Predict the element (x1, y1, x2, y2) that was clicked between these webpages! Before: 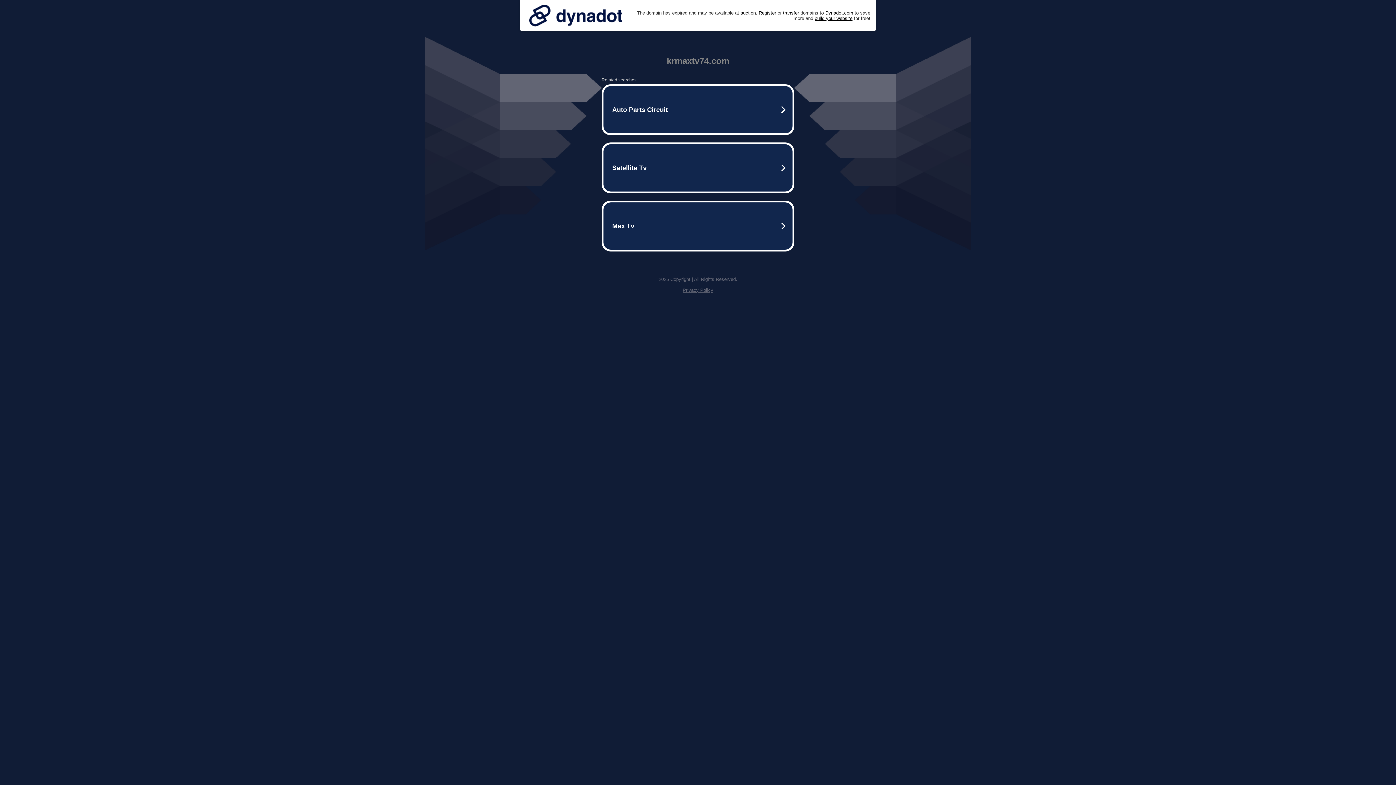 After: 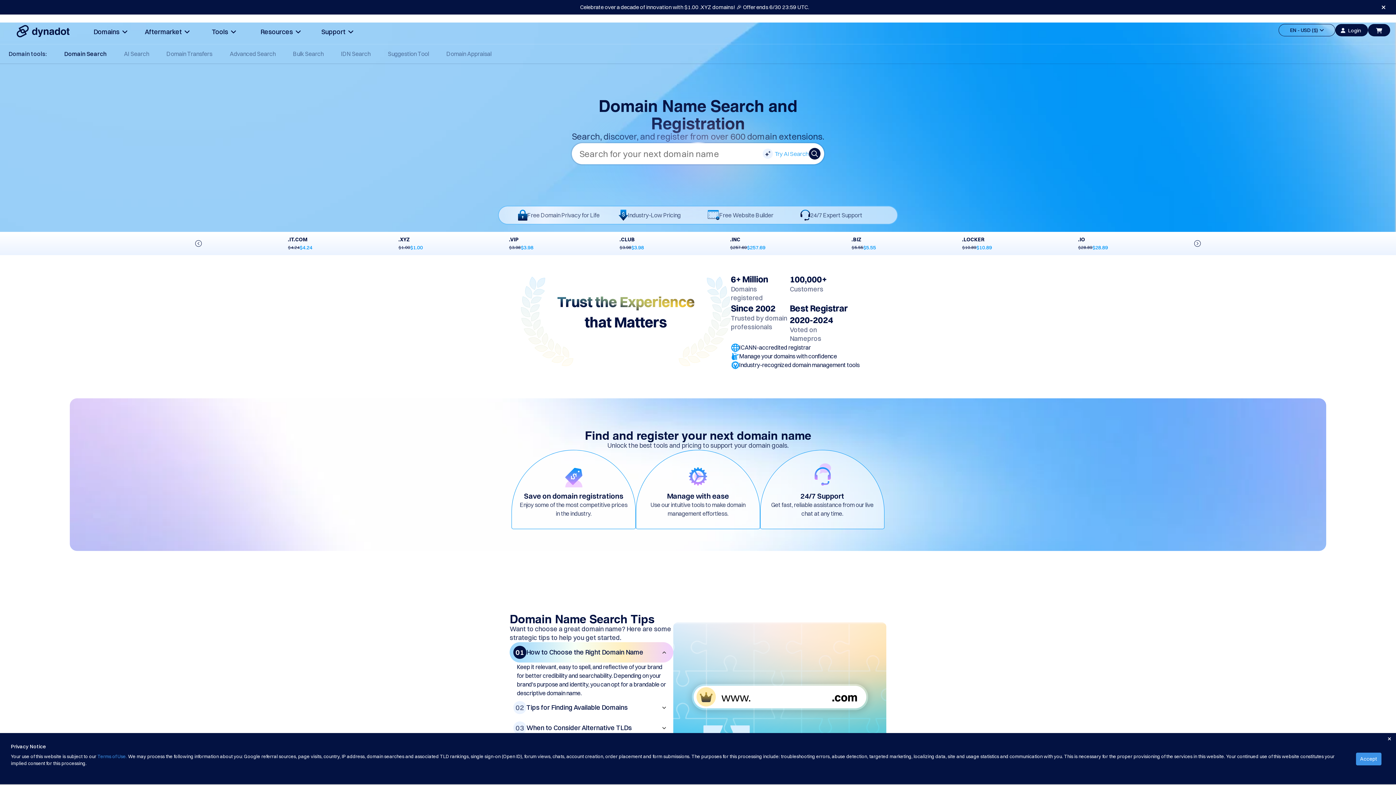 Action: label: Register bbox: (758, 10, 776, 15)